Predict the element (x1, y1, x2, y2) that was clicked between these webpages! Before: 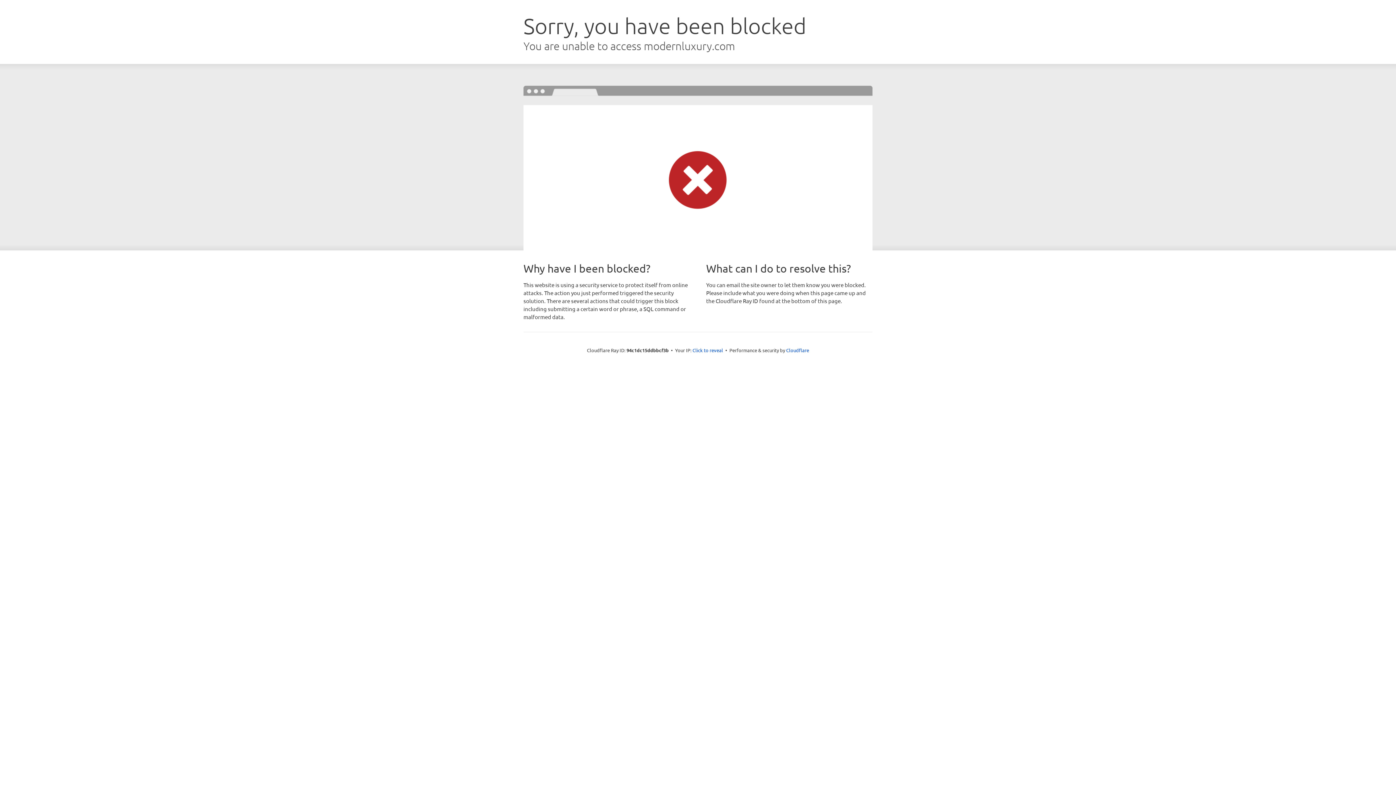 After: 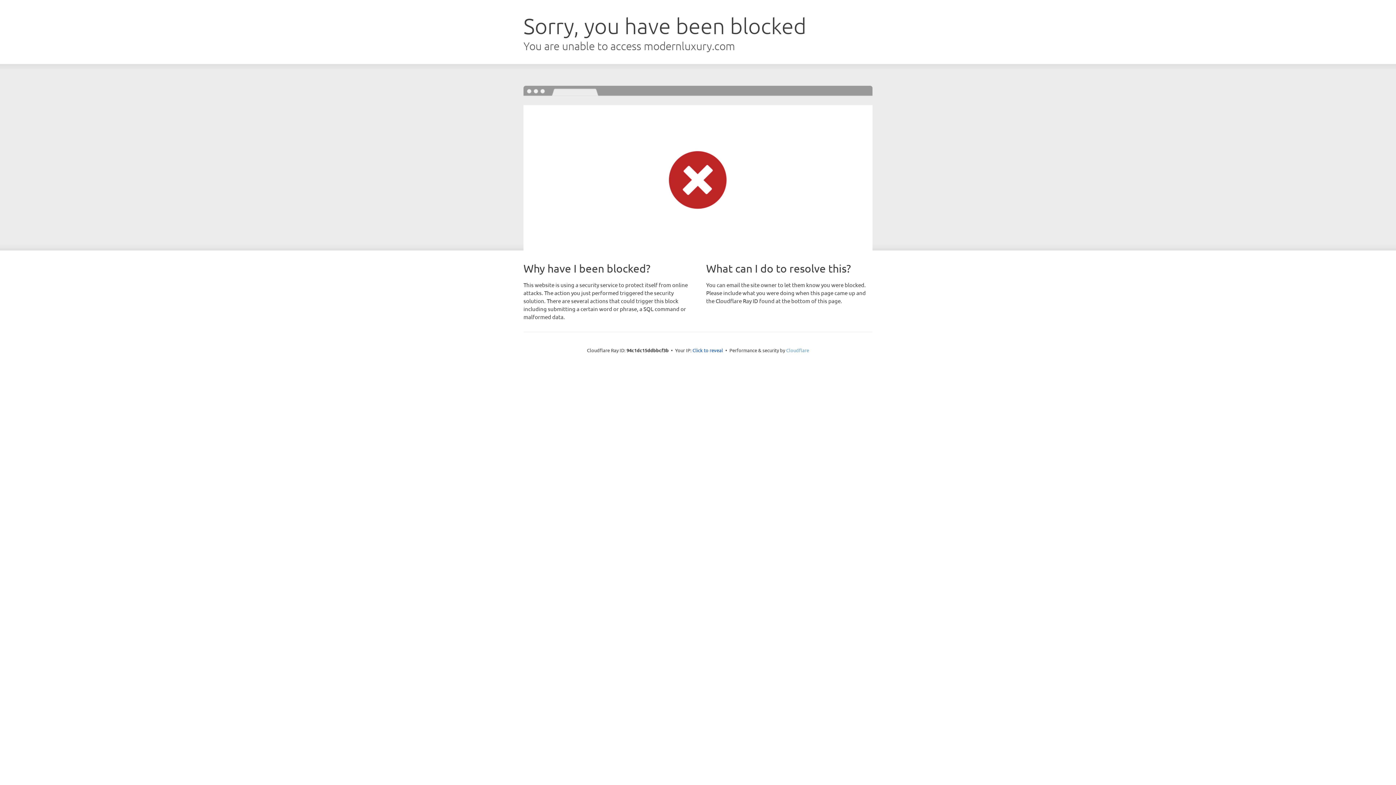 Action: bbox: (786, 347, 809, 353) label: Cloudflare